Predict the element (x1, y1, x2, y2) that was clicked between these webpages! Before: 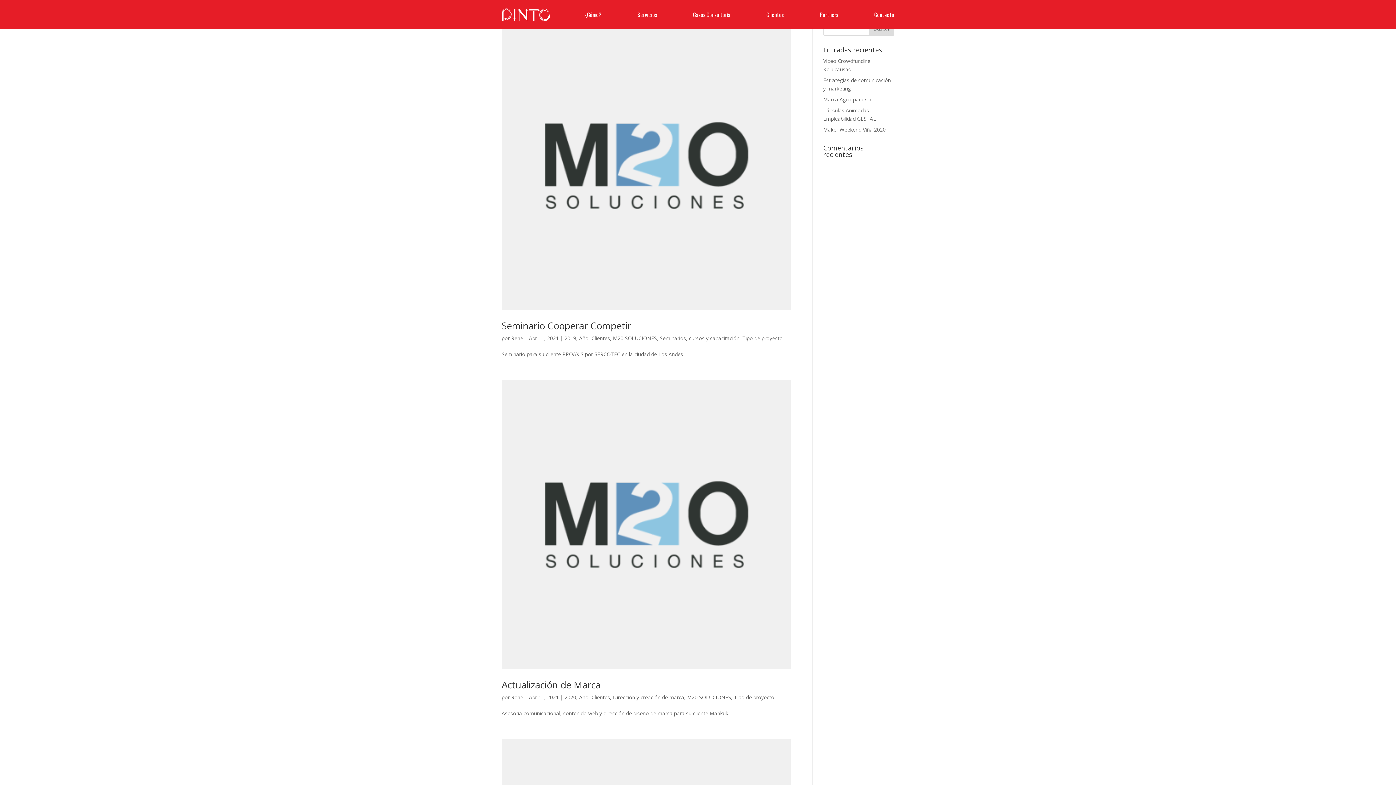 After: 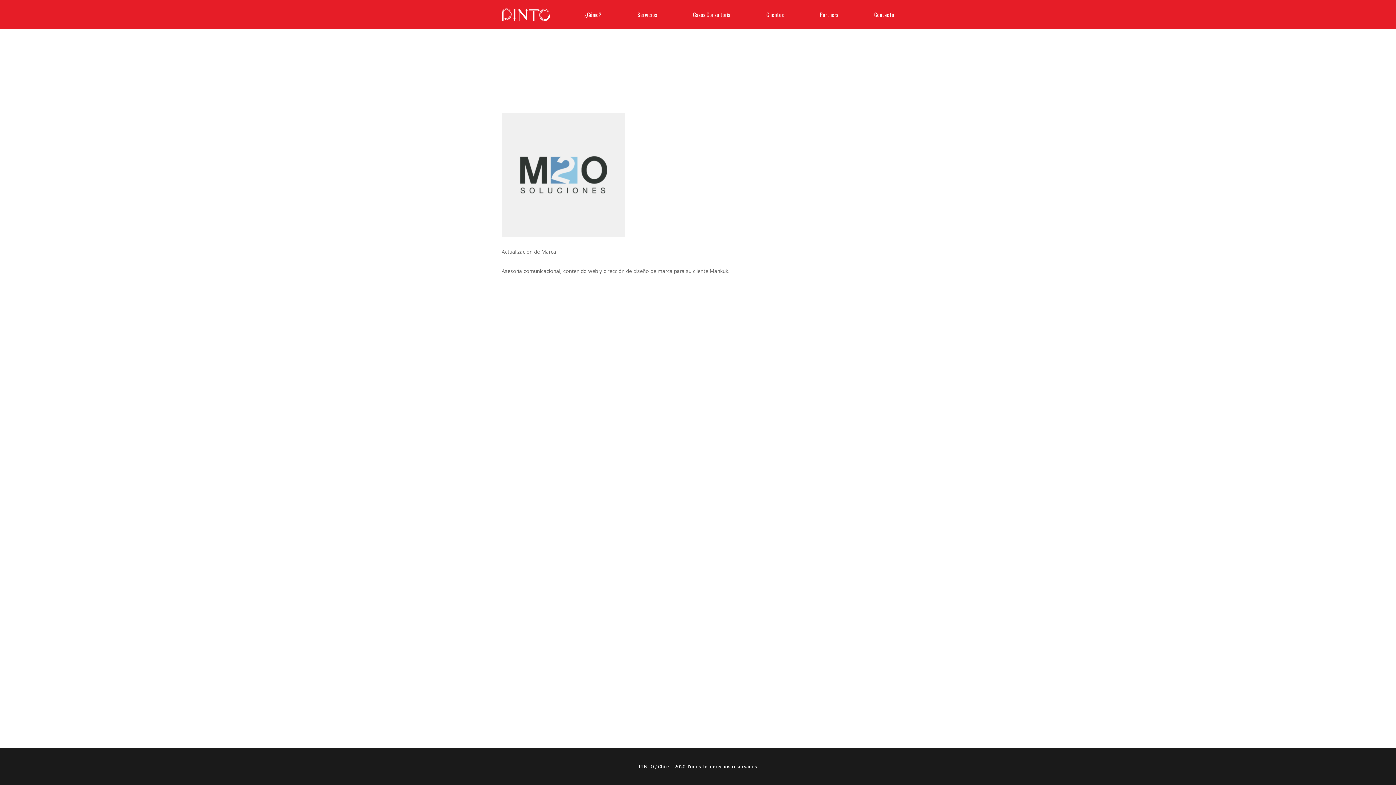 Action: bbox: (501, 380, 790, 669)